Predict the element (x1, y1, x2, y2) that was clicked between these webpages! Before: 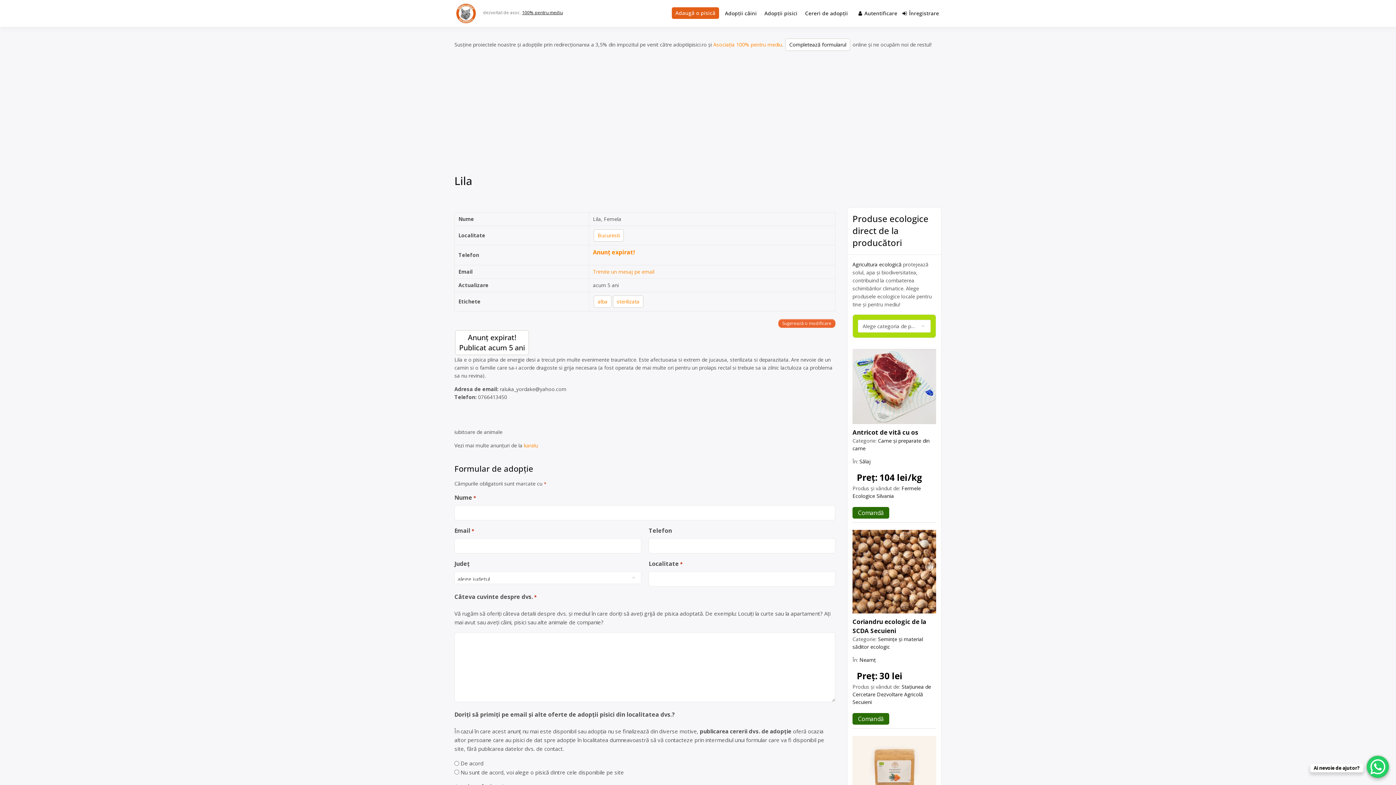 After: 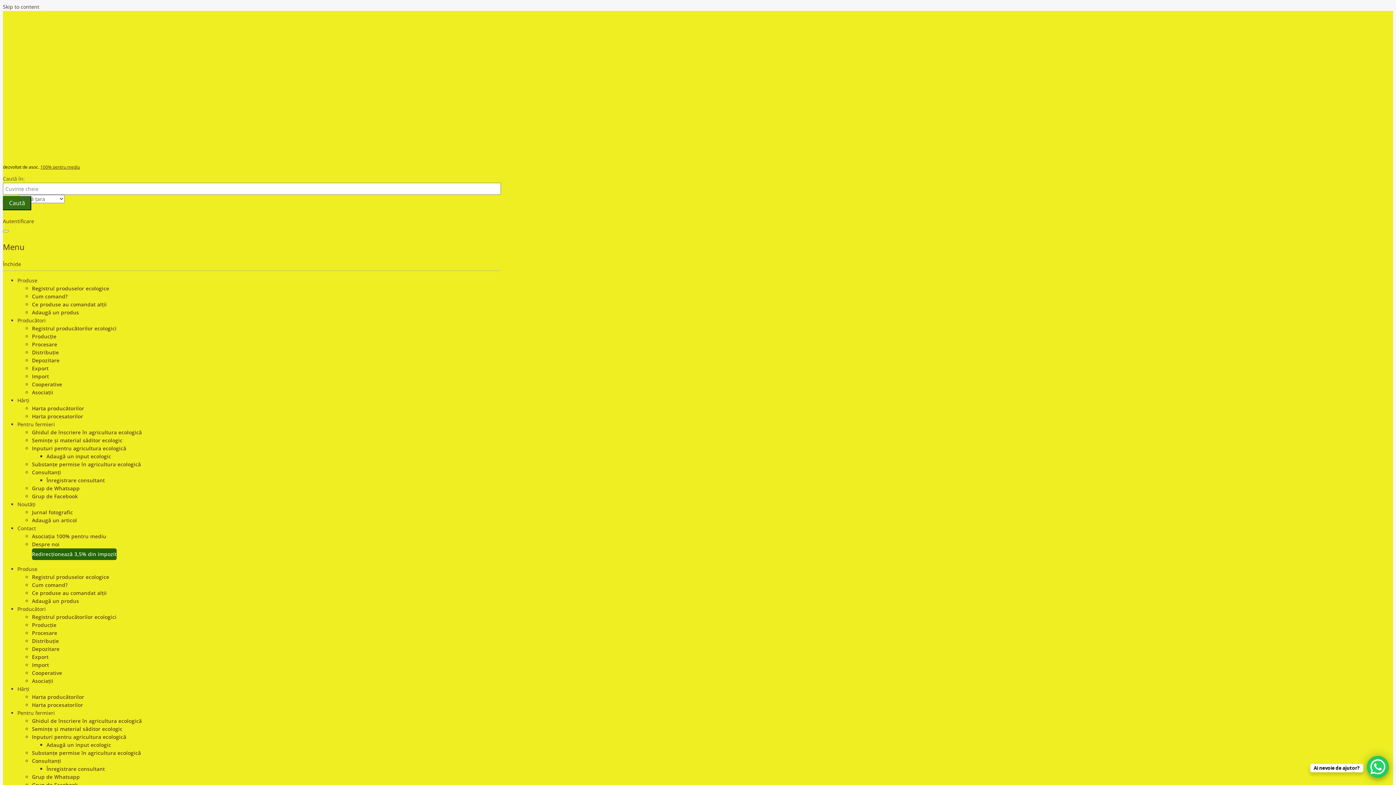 Action: label: Coriandru ecologic de la SCDA Secuieni bbox: (852, 617, 936, 635)